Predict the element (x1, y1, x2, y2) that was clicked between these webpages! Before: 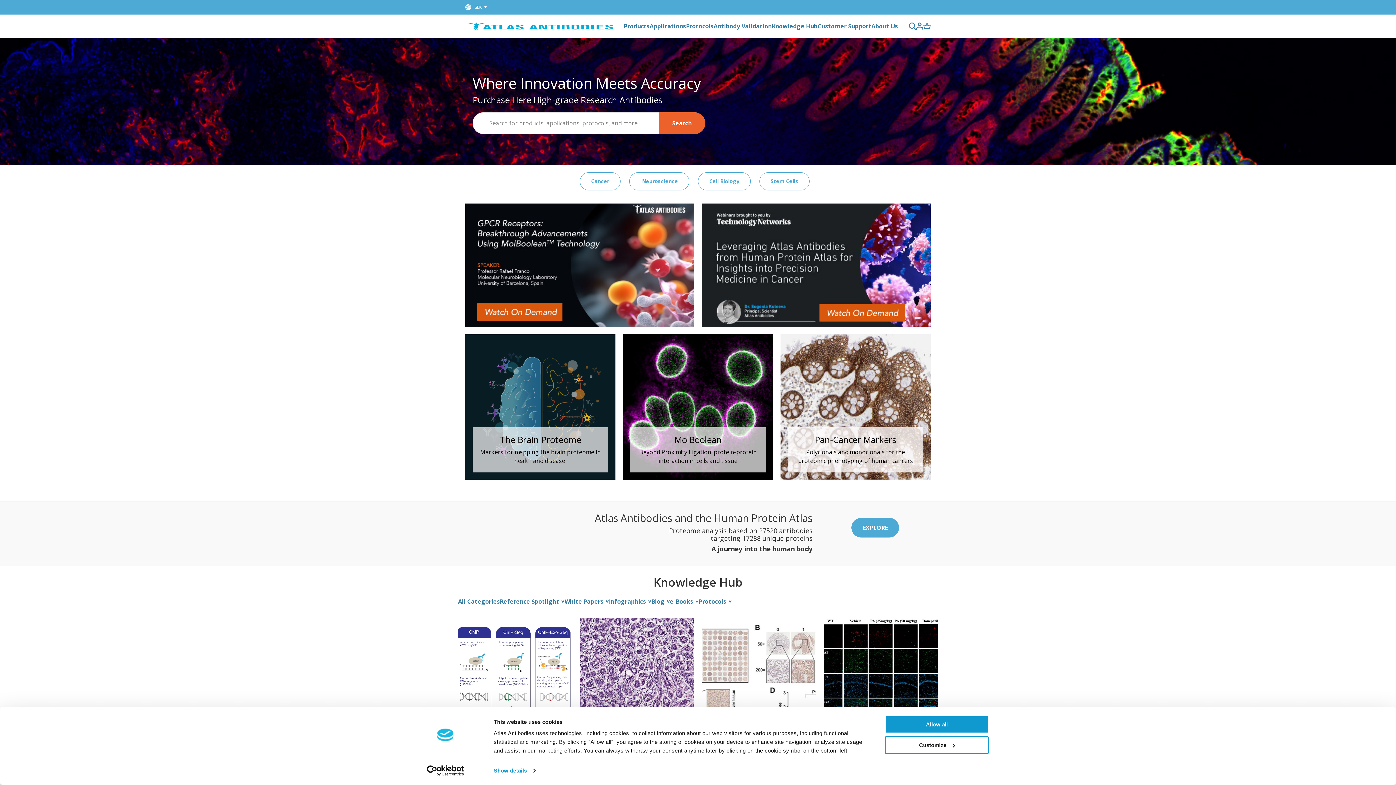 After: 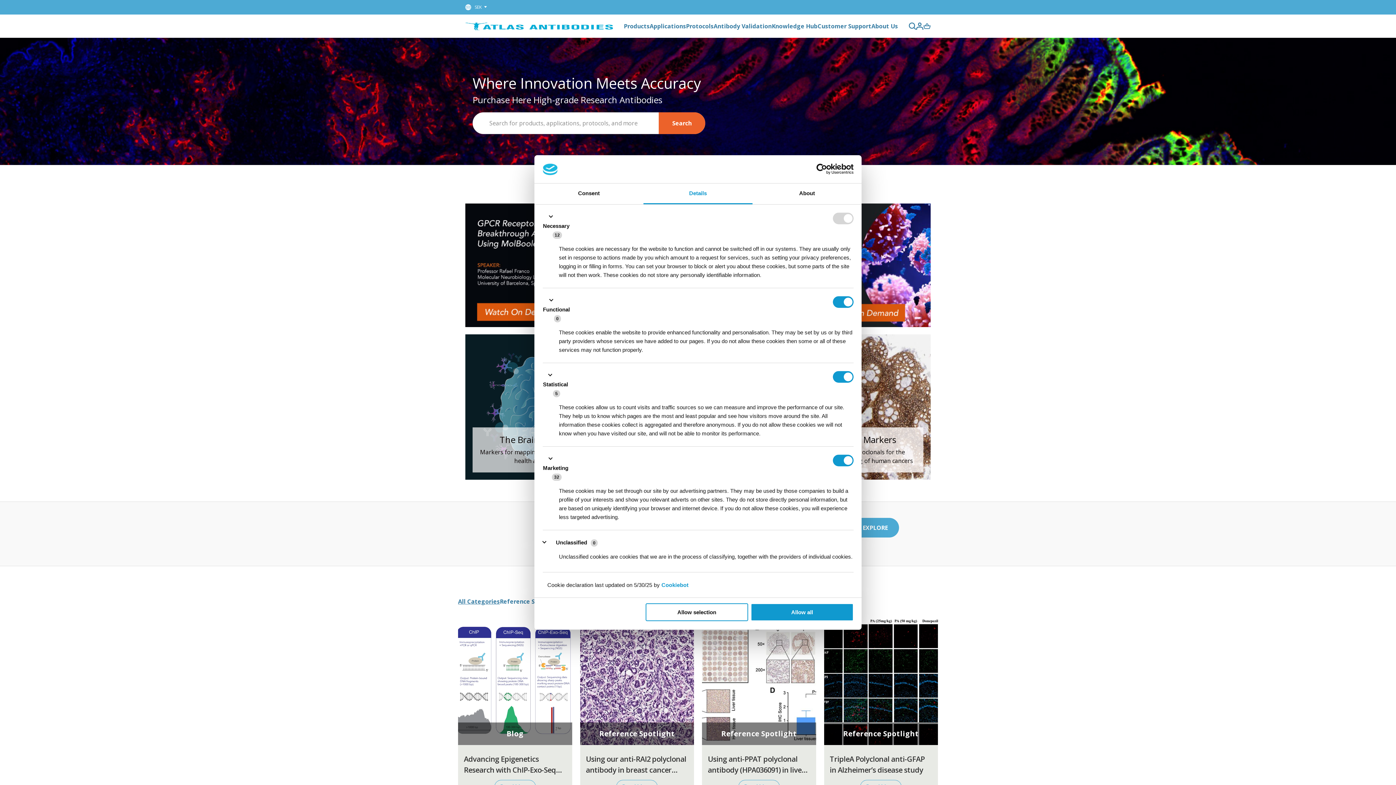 Action: bbox: (885, 736, 989, 754) label: Customize